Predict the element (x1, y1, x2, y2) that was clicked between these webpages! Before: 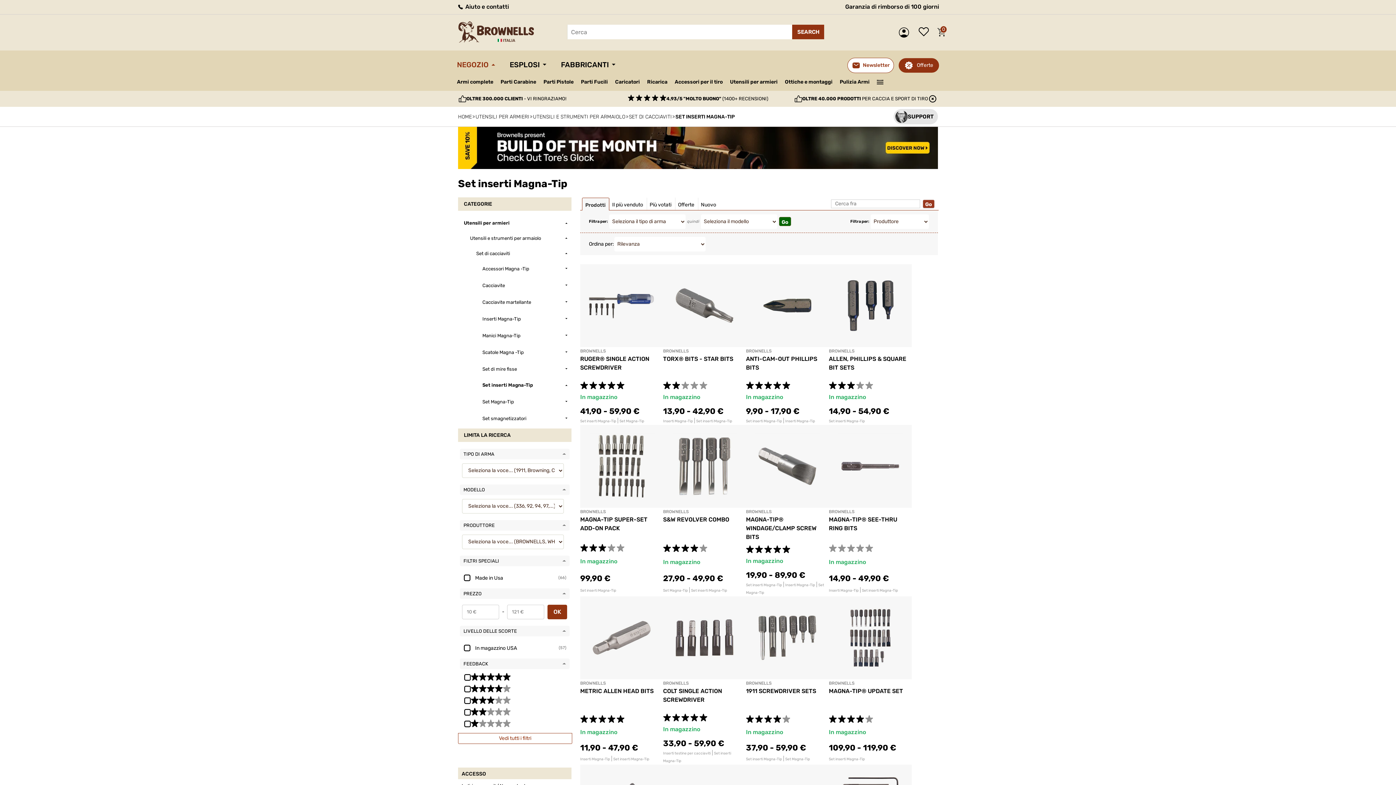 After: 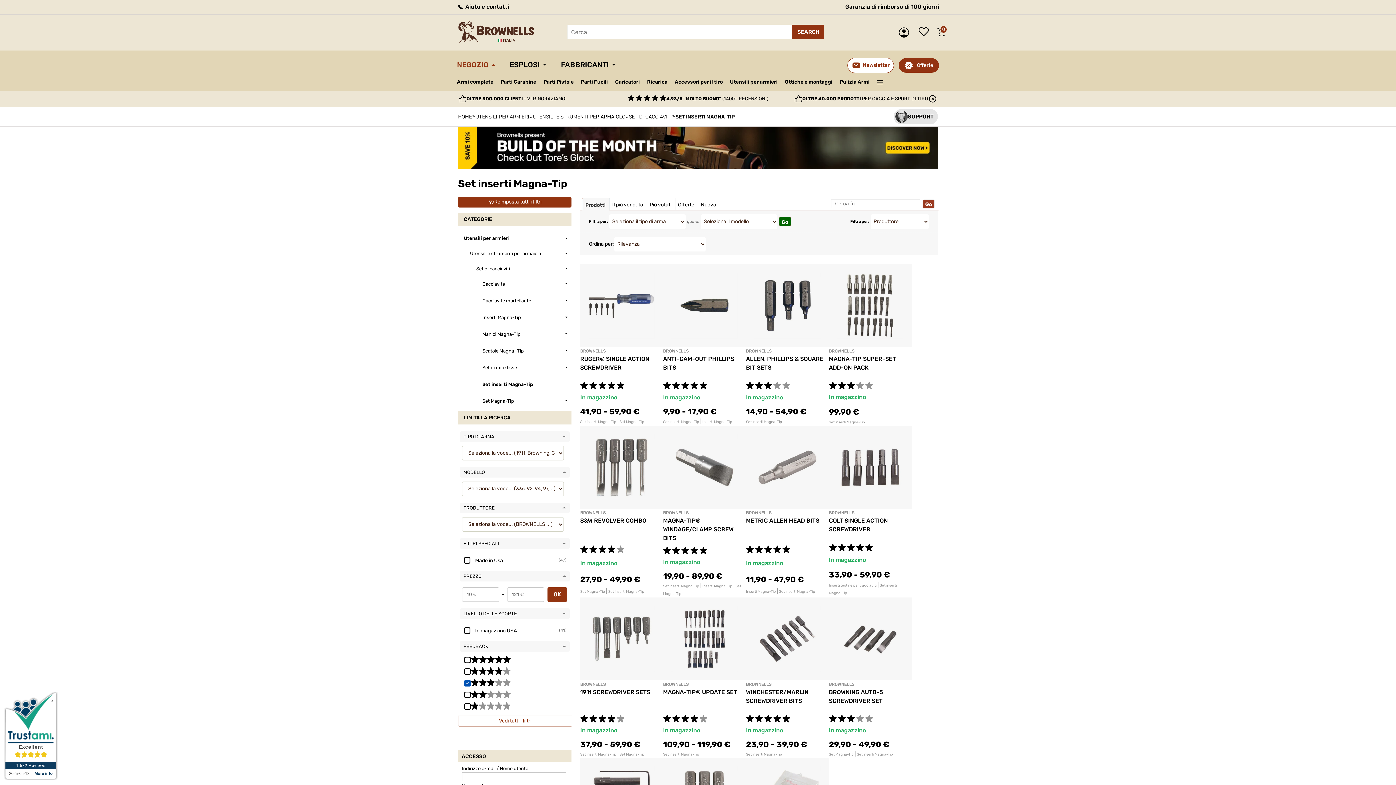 Action: bbox: (461, 696, 568, 704)